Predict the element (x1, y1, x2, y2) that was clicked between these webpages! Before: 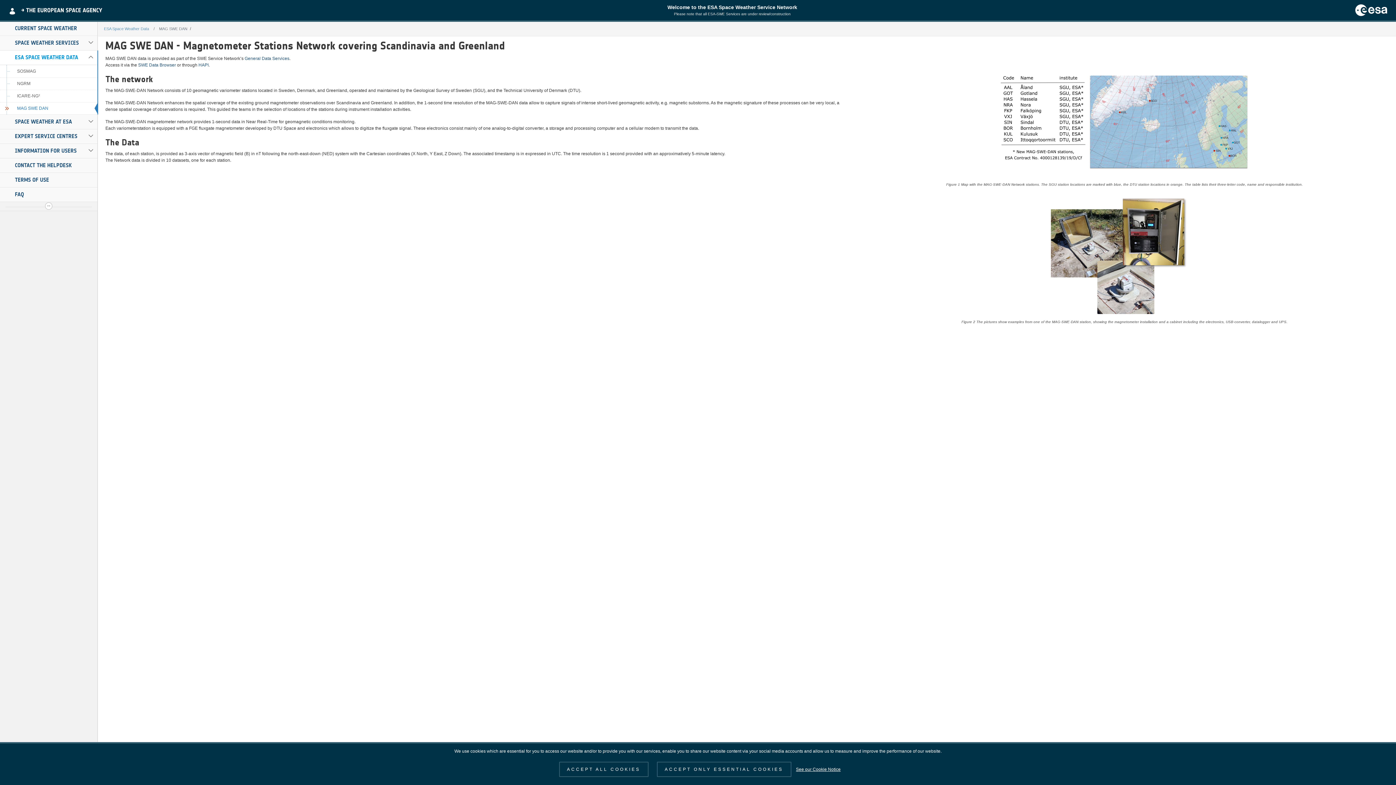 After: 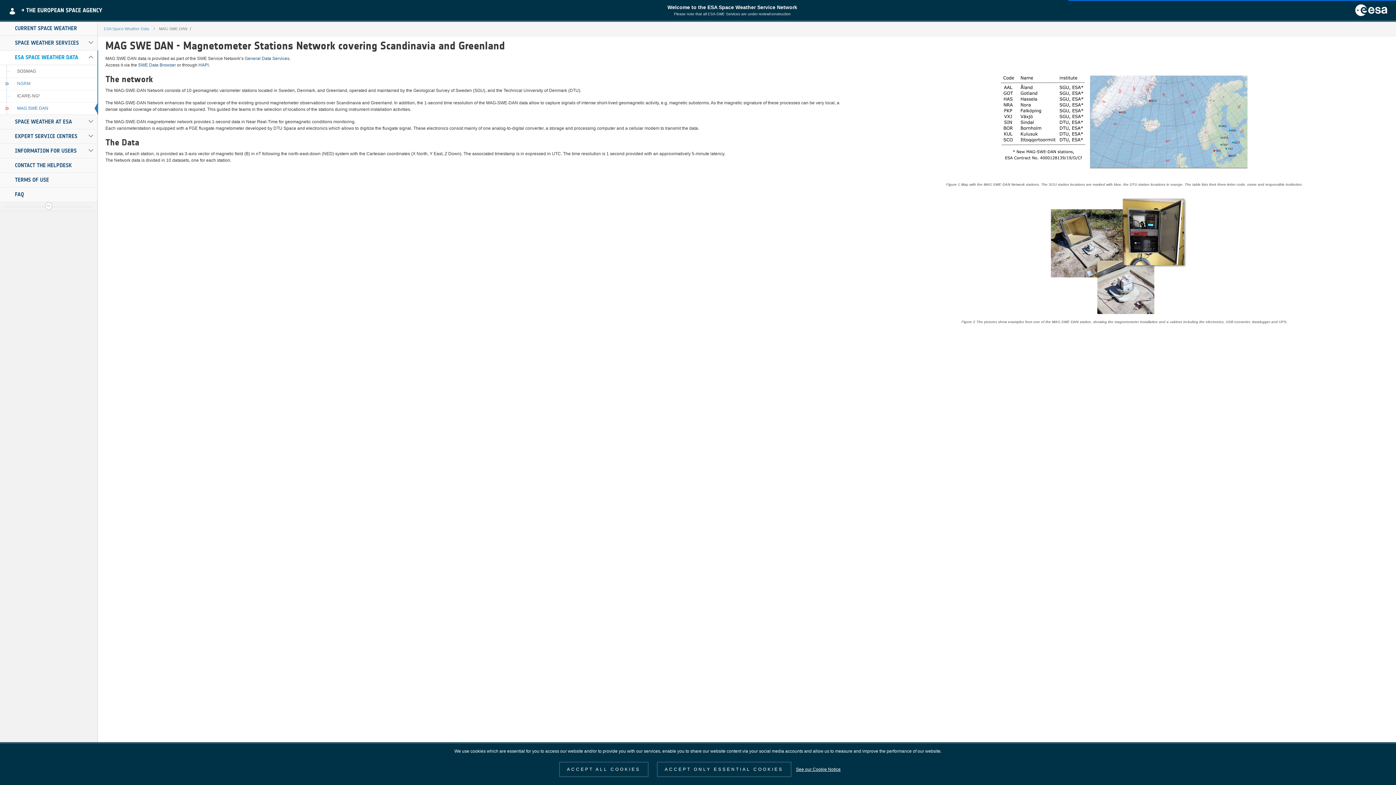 Action: label: NGRM bbox: (0, 77, 97, 89)